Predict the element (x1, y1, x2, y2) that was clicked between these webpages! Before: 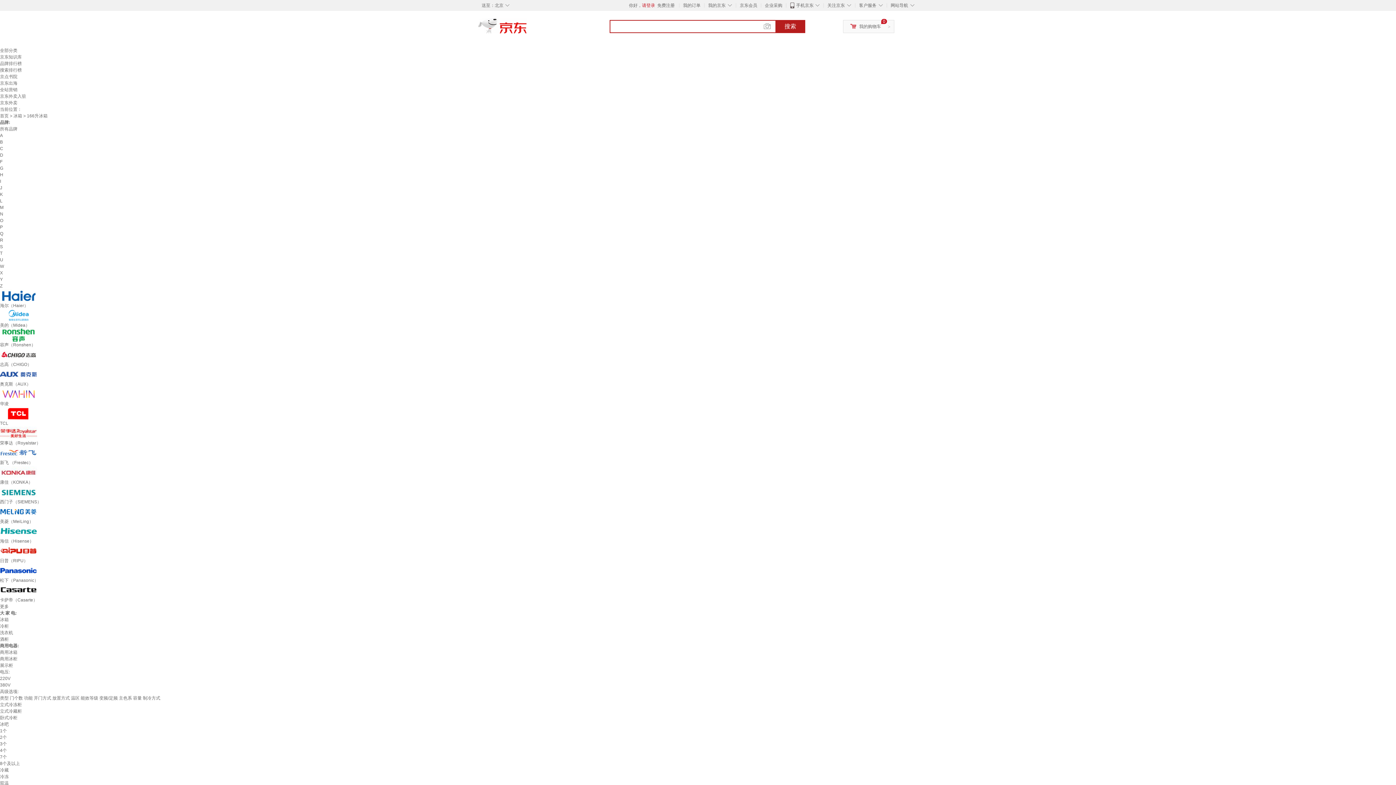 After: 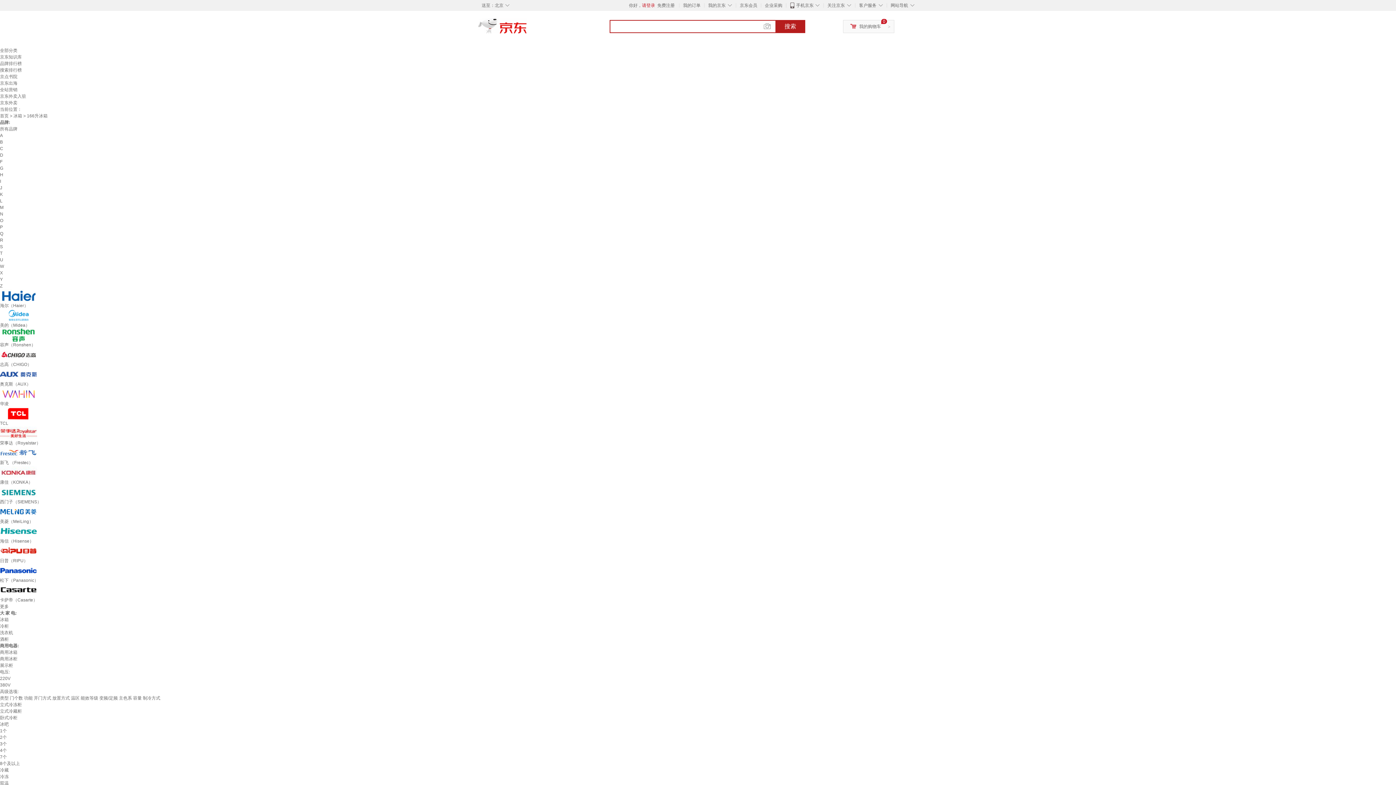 Action: label: 搜索 bbox: (775, 20, 805, 33)